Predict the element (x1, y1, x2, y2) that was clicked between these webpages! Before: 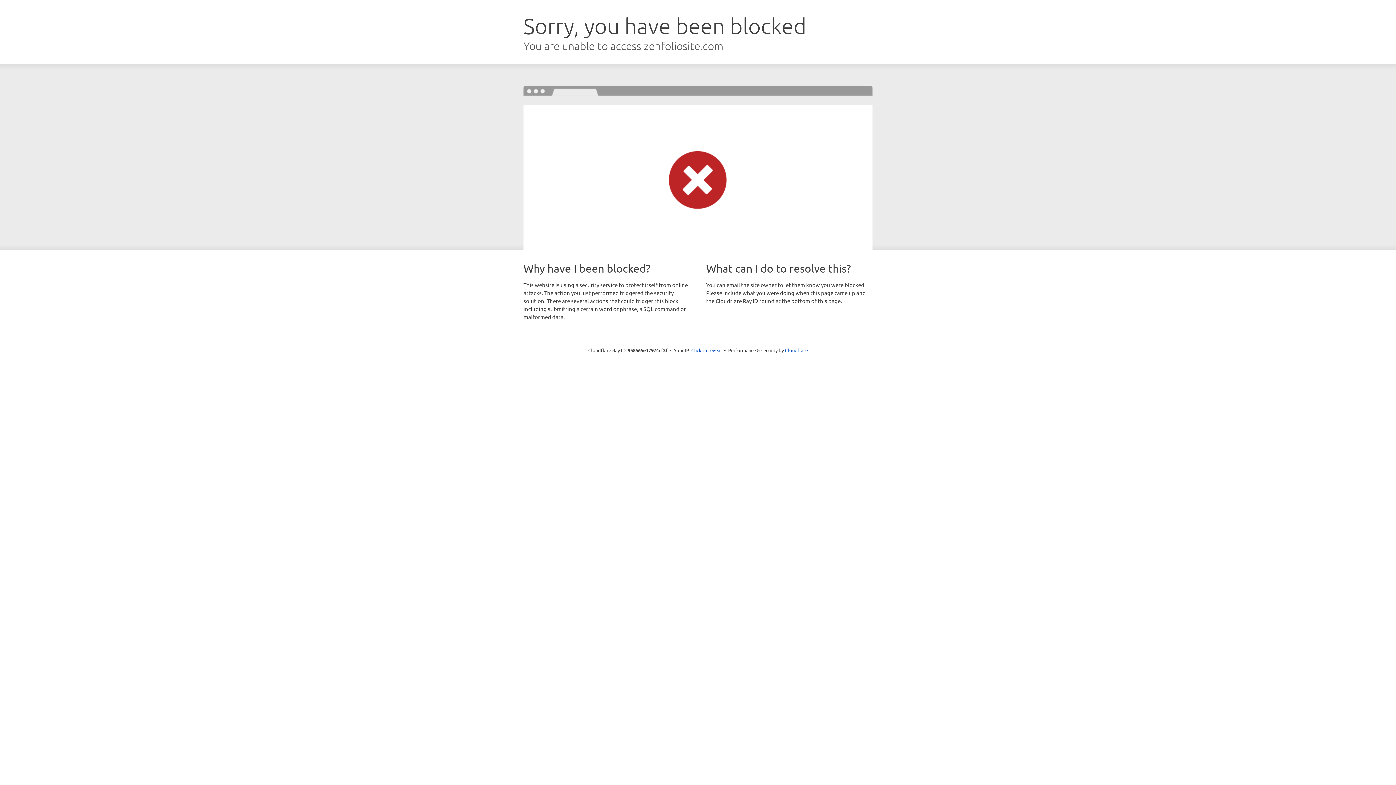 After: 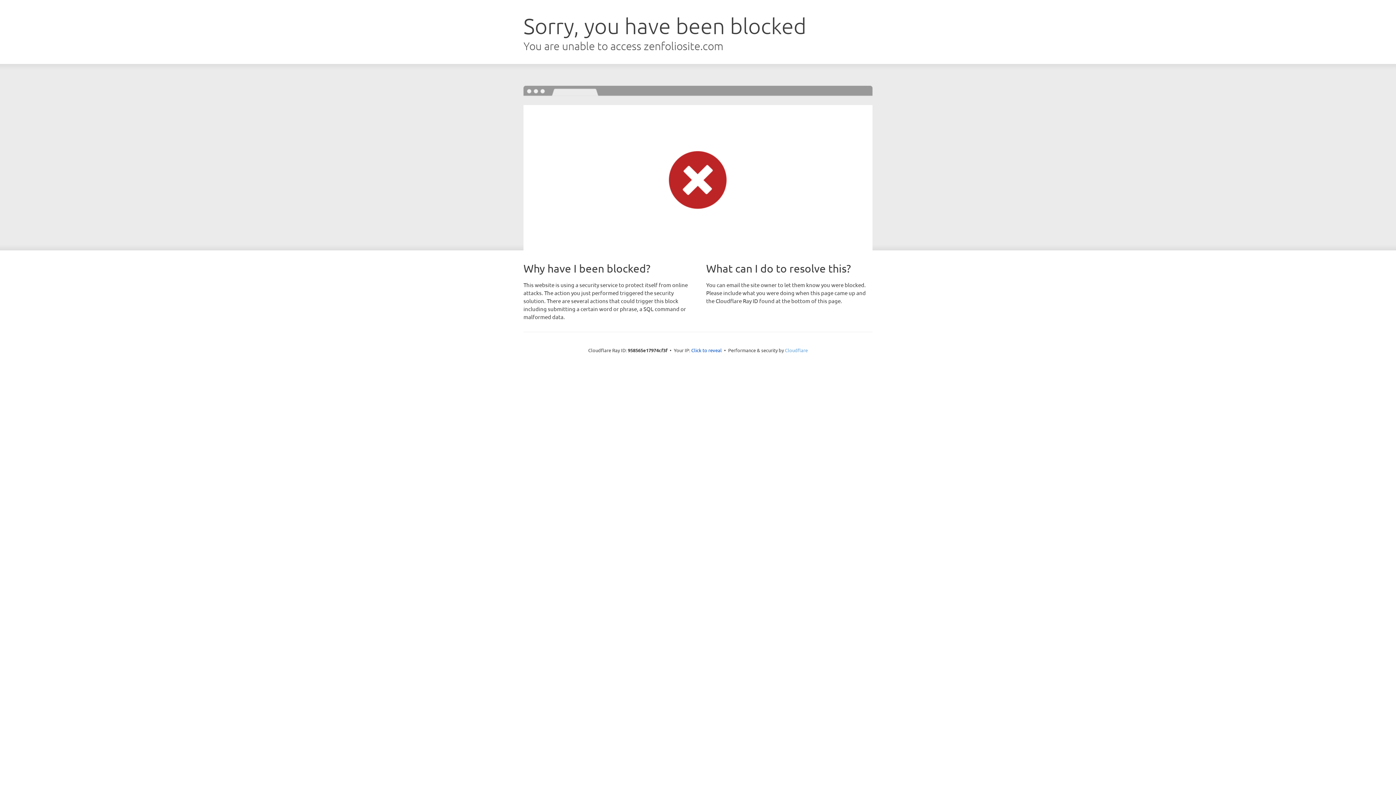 Action: label: Cloudflare bbox: (785, 347, 808, 353)